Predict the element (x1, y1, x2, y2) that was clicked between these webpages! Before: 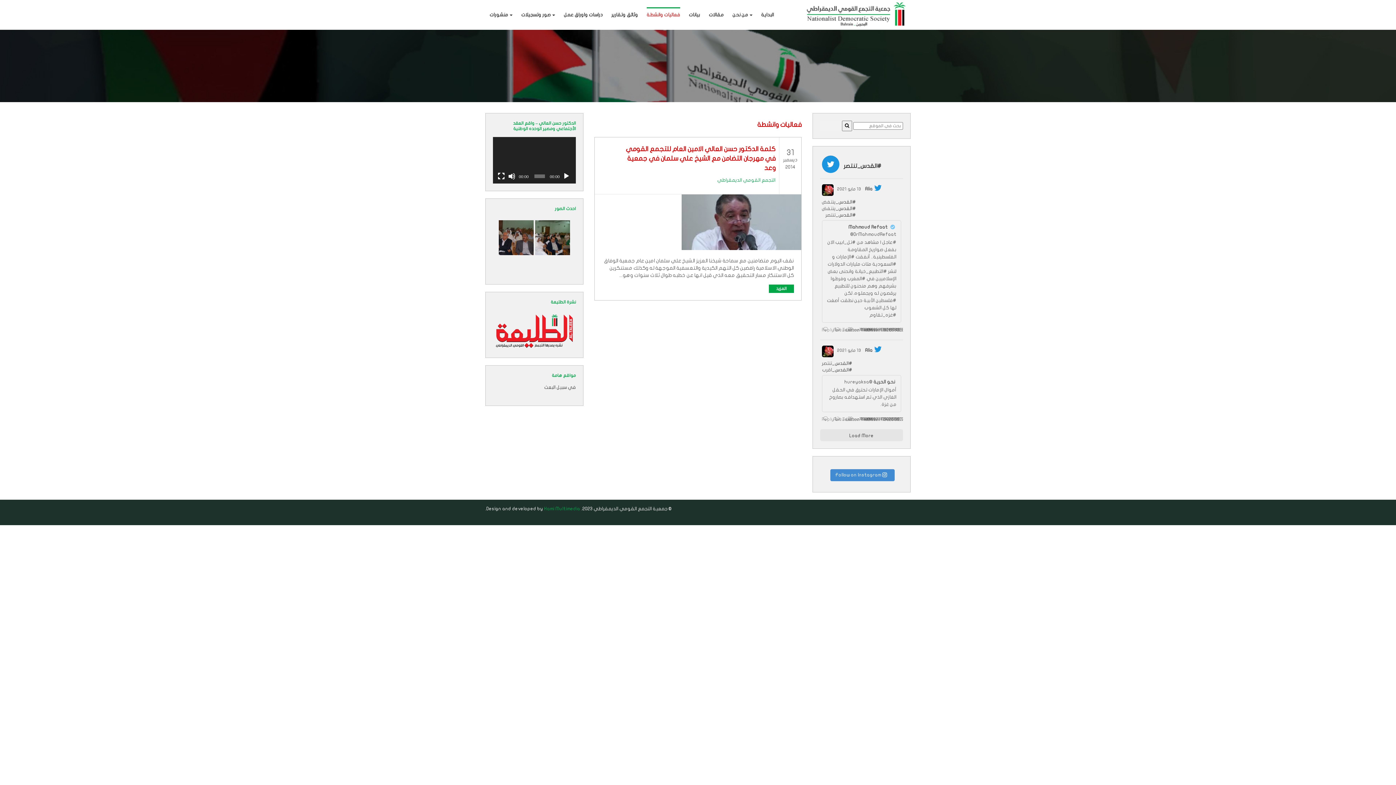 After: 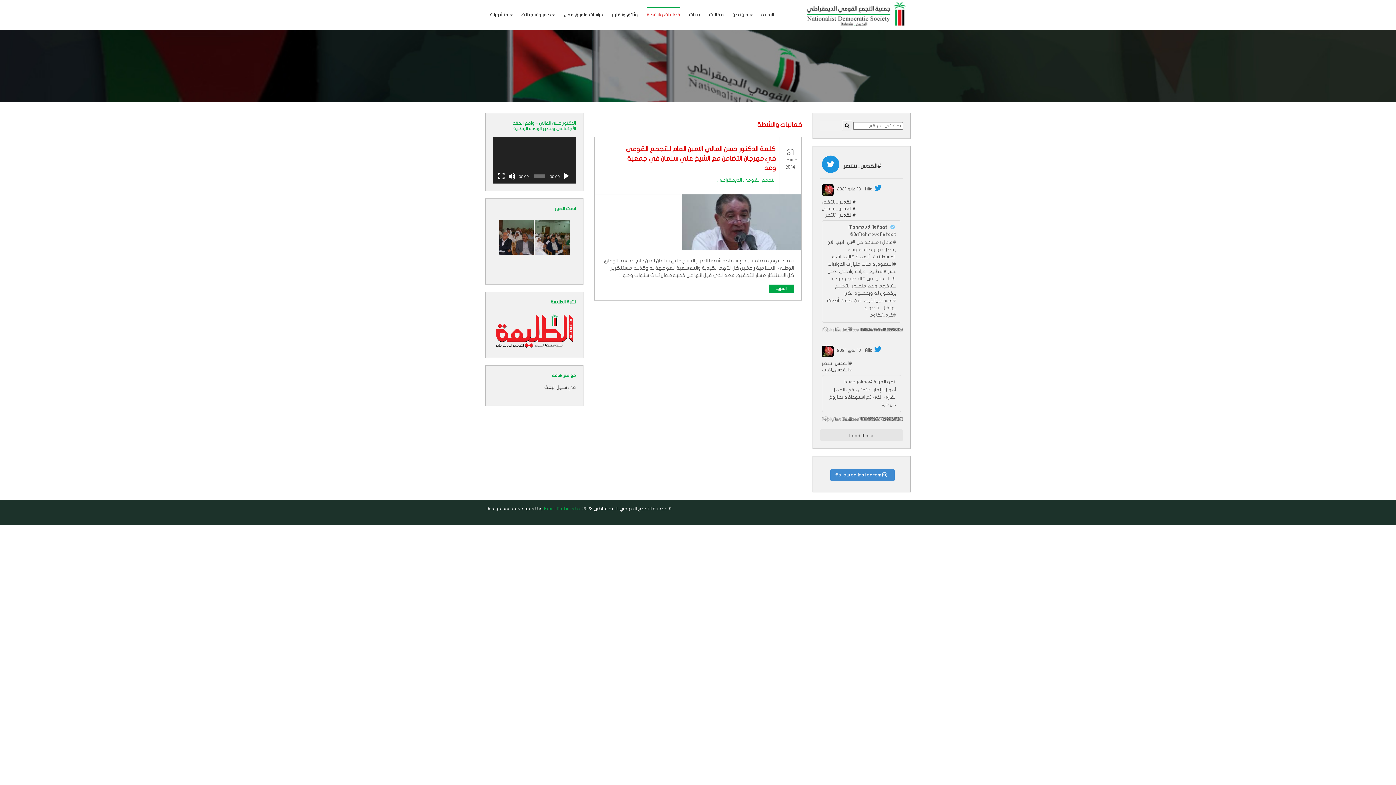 Action: label: تشغيل bbox: (563, 172, 570, 180)